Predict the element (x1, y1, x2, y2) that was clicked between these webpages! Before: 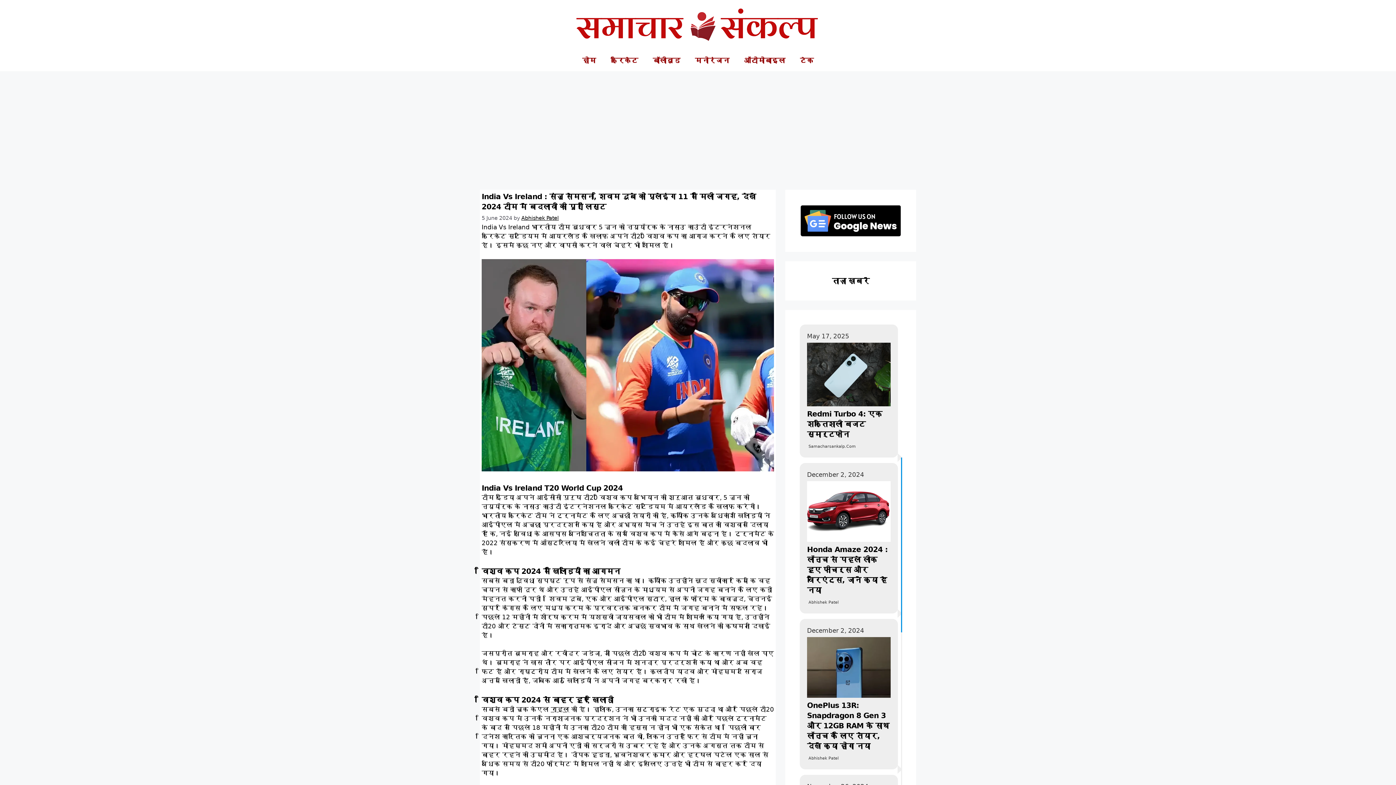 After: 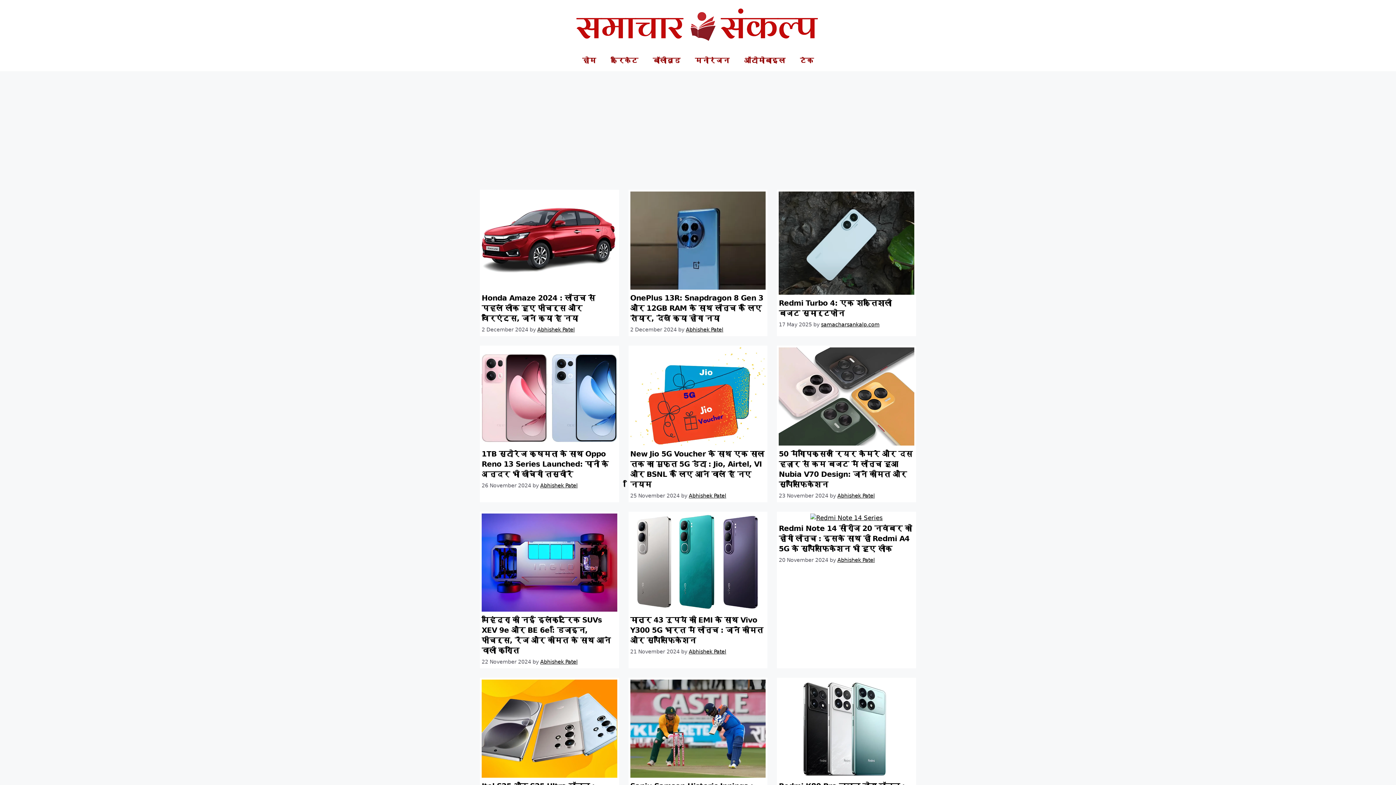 Action: bbox: (575, 49, 603, 71) label: होम